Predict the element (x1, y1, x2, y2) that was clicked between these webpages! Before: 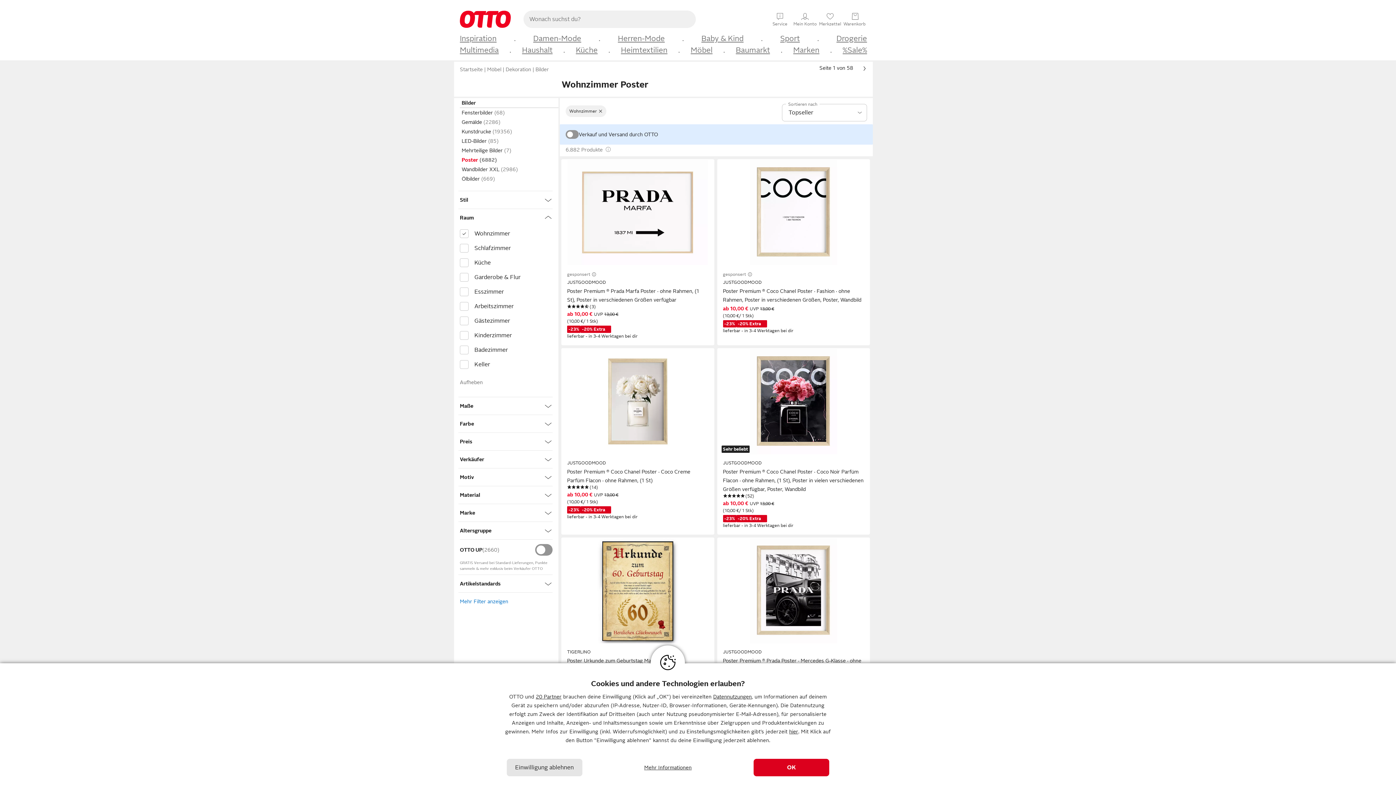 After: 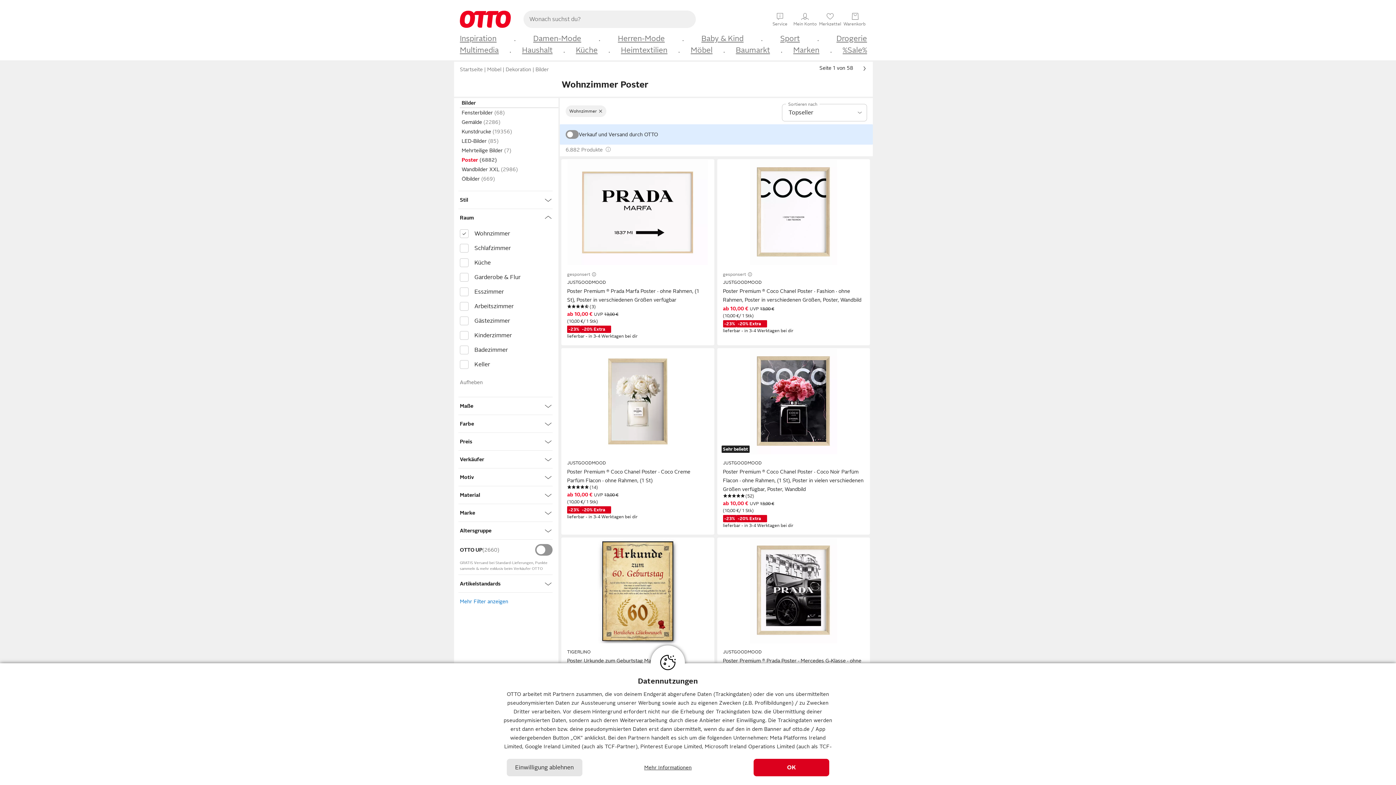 Action: bbox: (535, 694, 561, 700) label: 20 Partner